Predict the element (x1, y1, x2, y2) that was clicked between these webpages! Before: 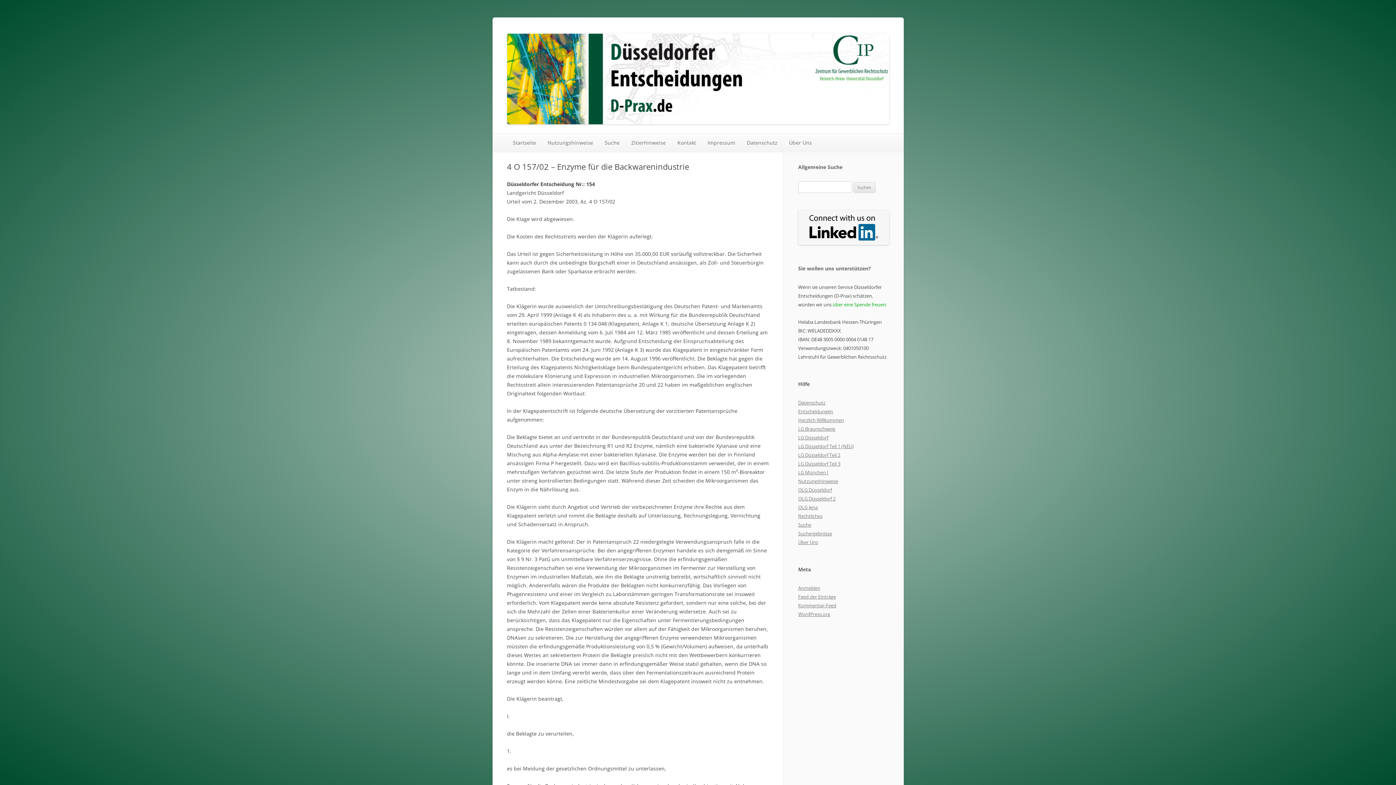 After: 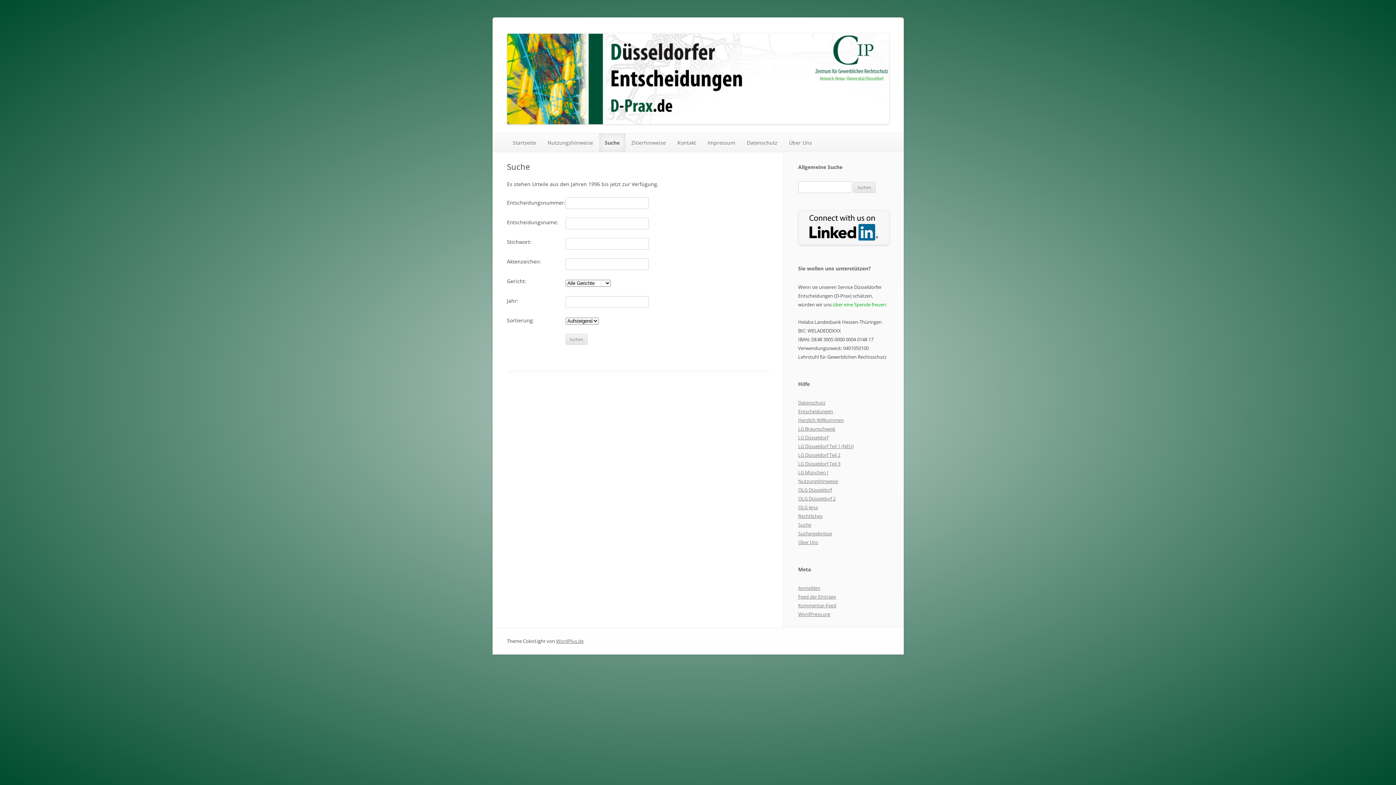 Action: label: Suche bbox: (798, 521, 811, 528)